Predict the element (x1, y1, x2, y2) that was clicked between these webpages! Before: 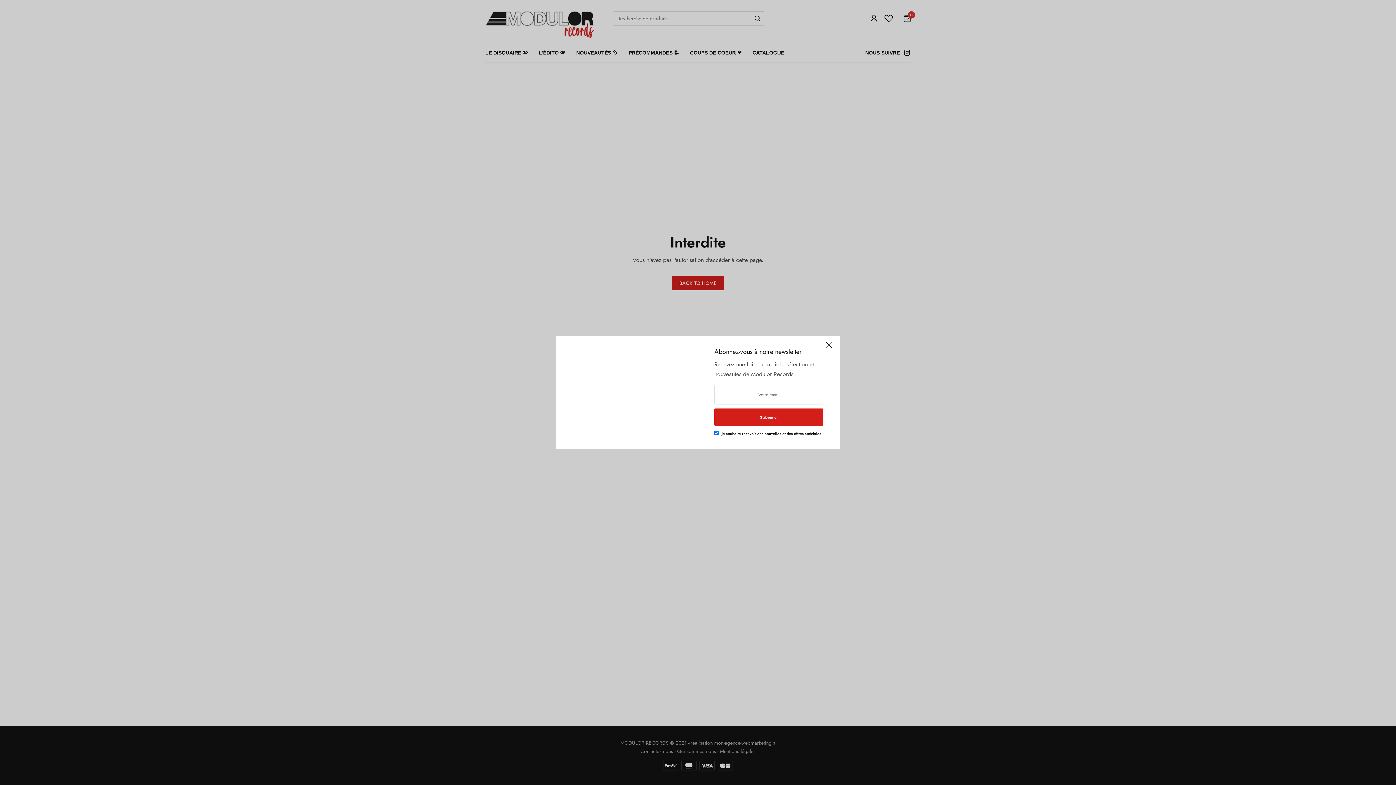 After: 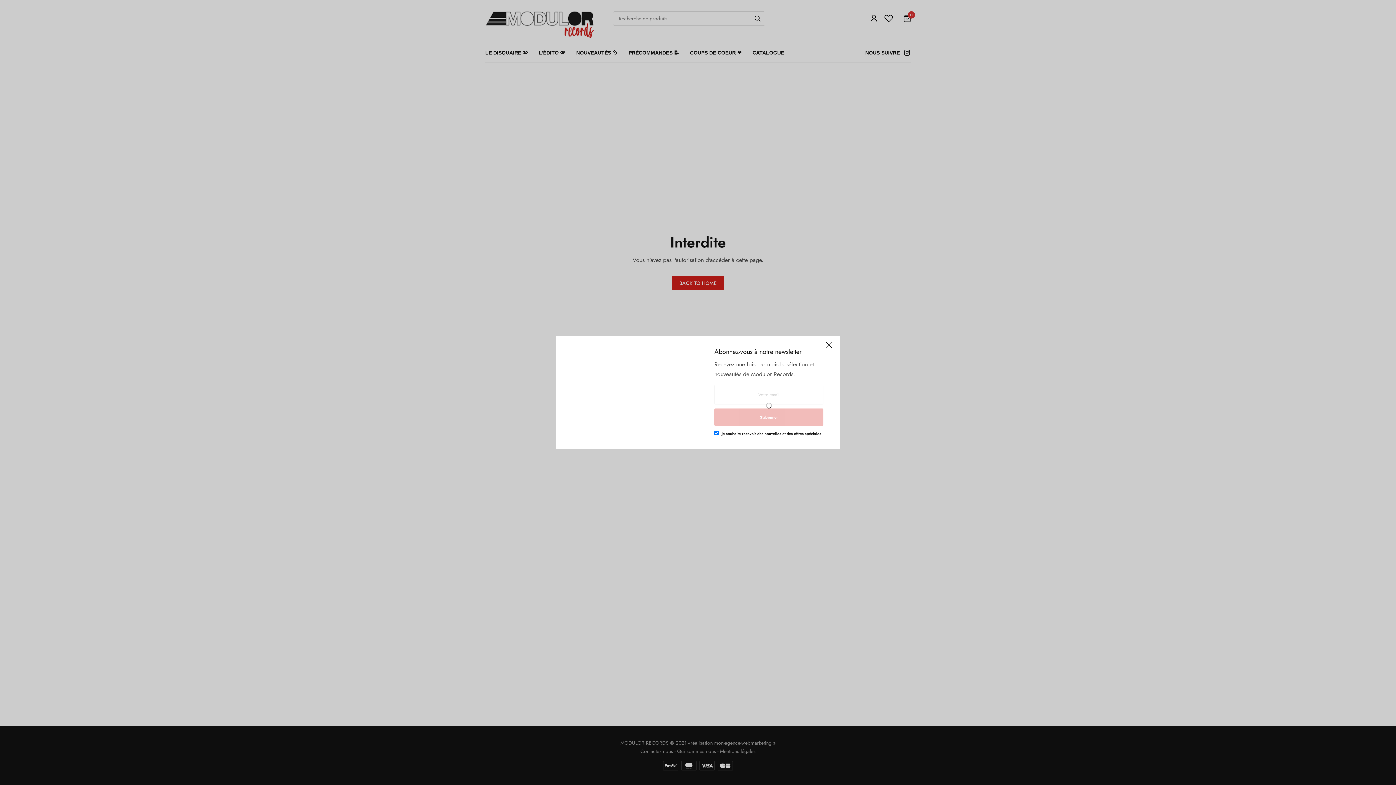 Action: label: S’abonner bbox: (714, 408, 823, 426)